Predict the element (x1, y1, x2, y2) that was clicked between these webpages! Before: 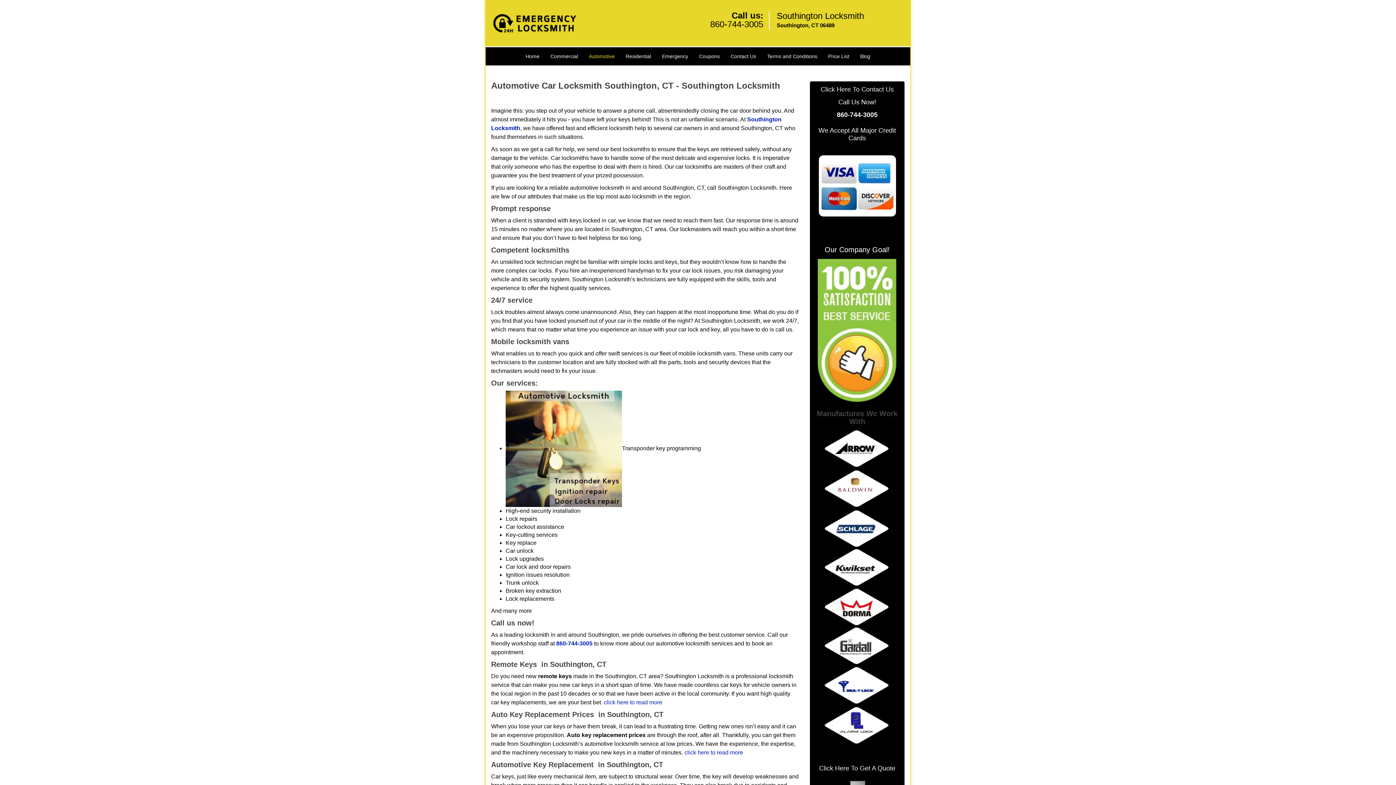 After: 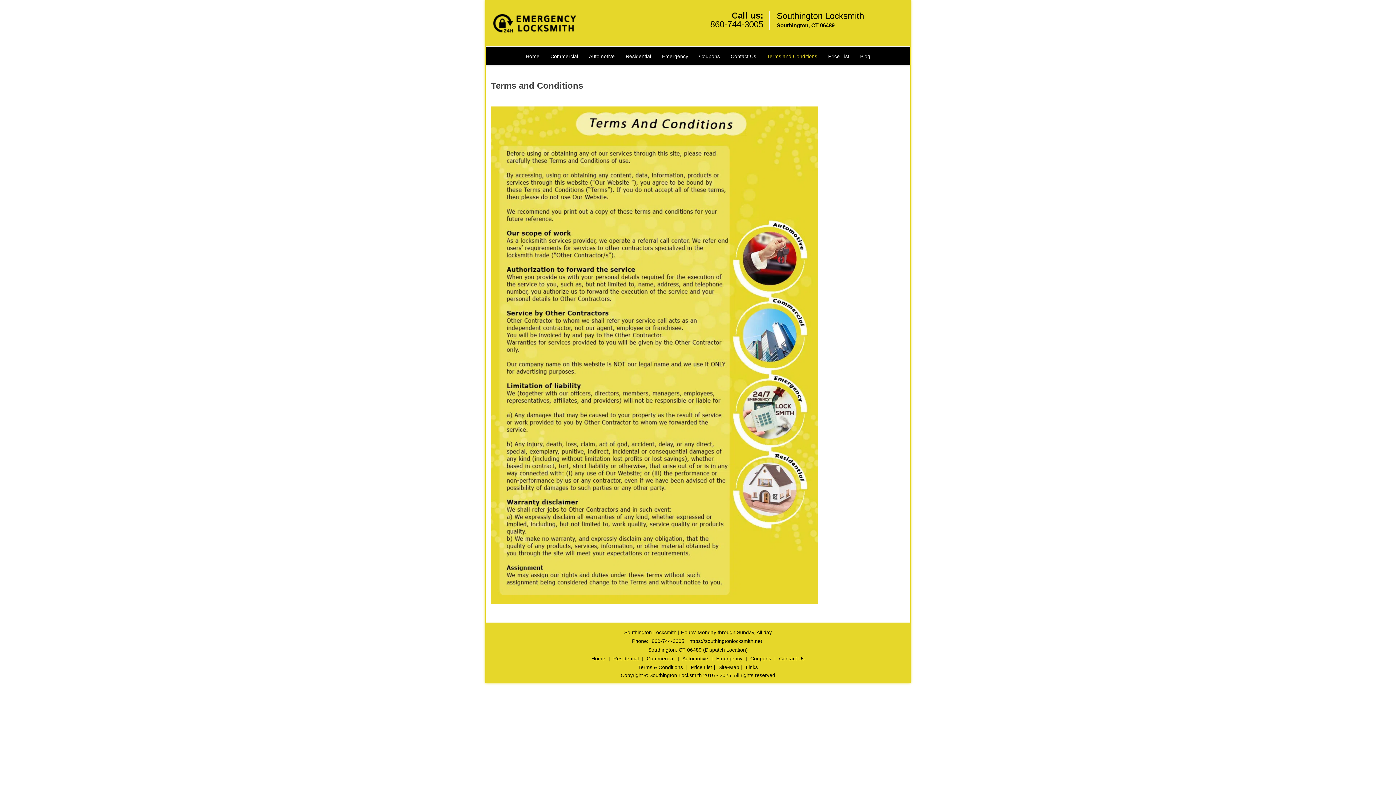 Action: bbox: (761, 42, 822, 61) label: Terms and Conditions